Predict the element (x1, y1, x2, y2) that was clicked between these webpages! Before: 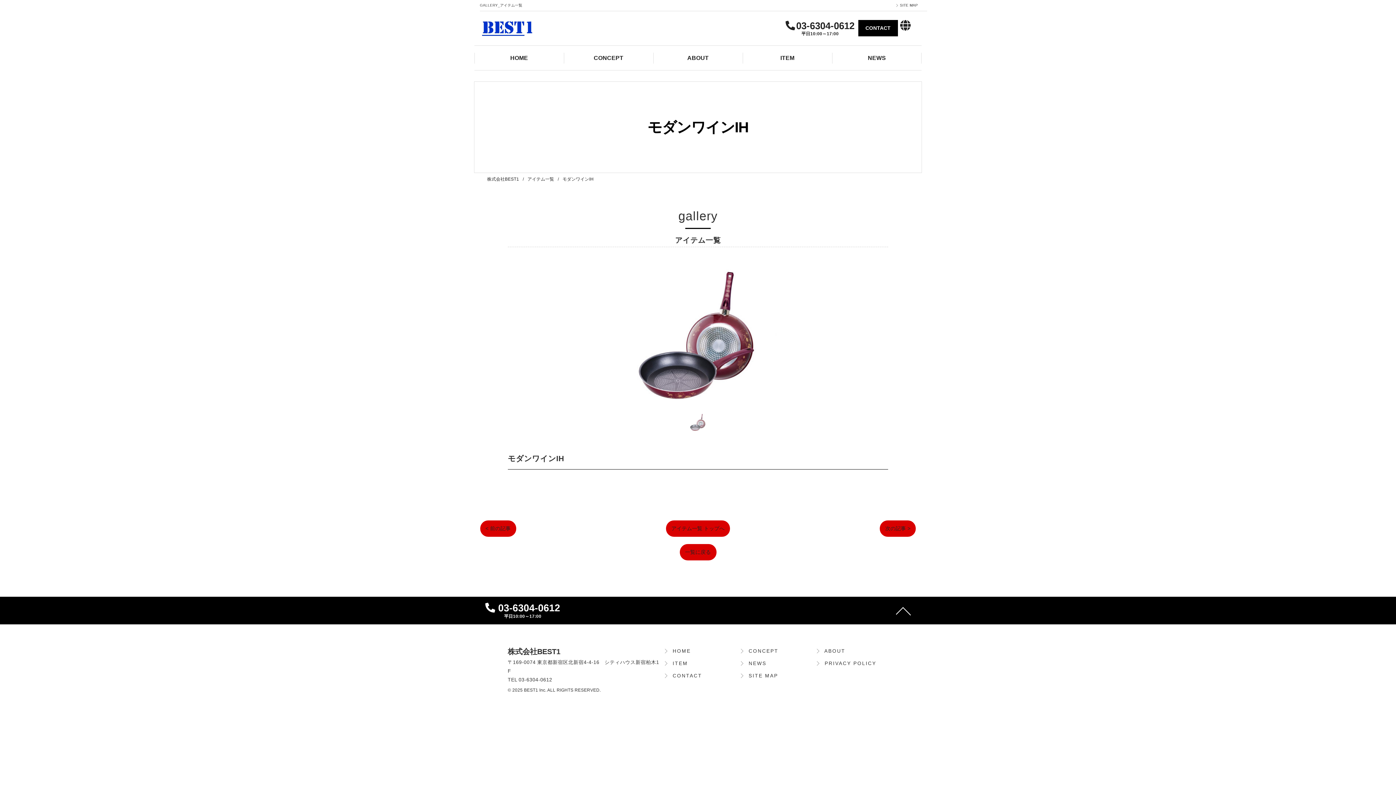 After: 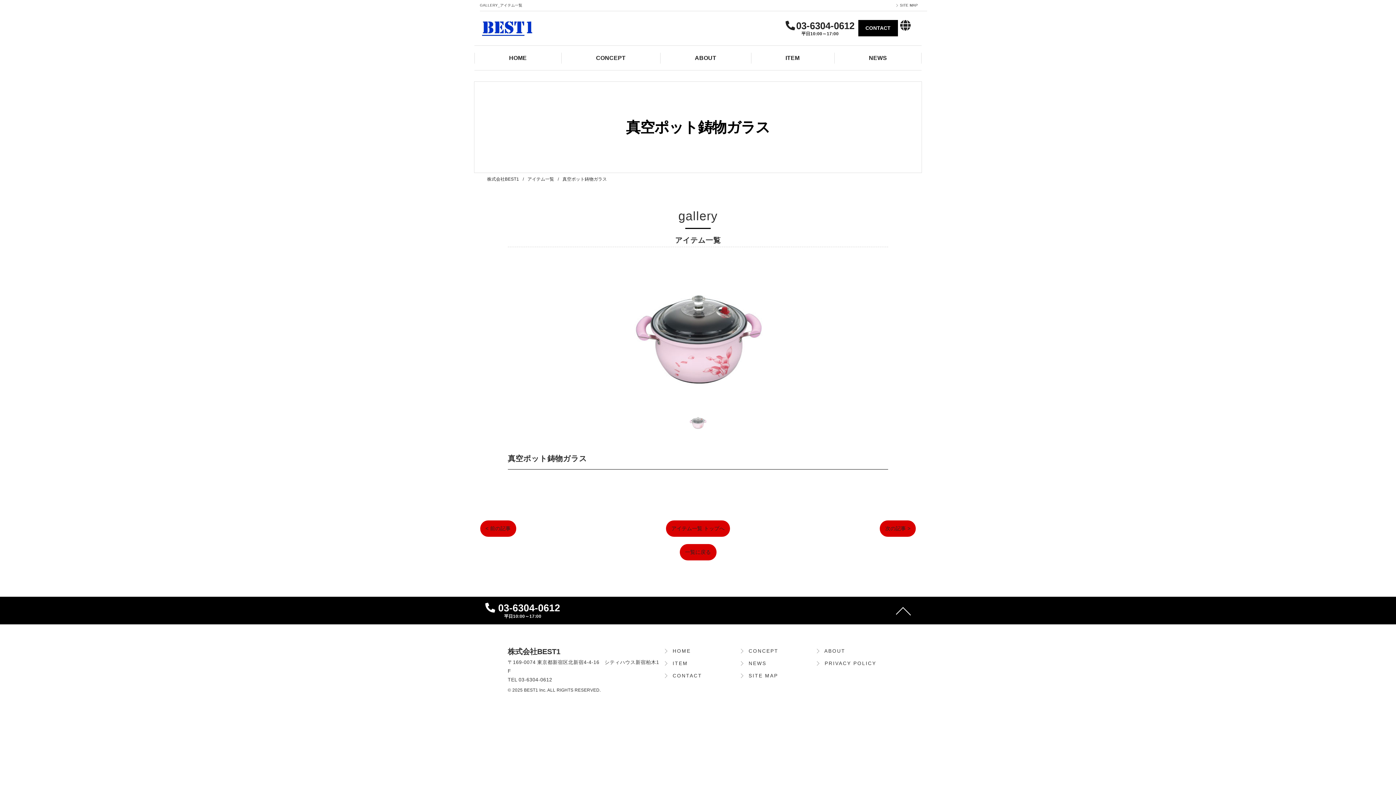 Action: label: 次の記事 > bbox: (880, 520, 916, 536)